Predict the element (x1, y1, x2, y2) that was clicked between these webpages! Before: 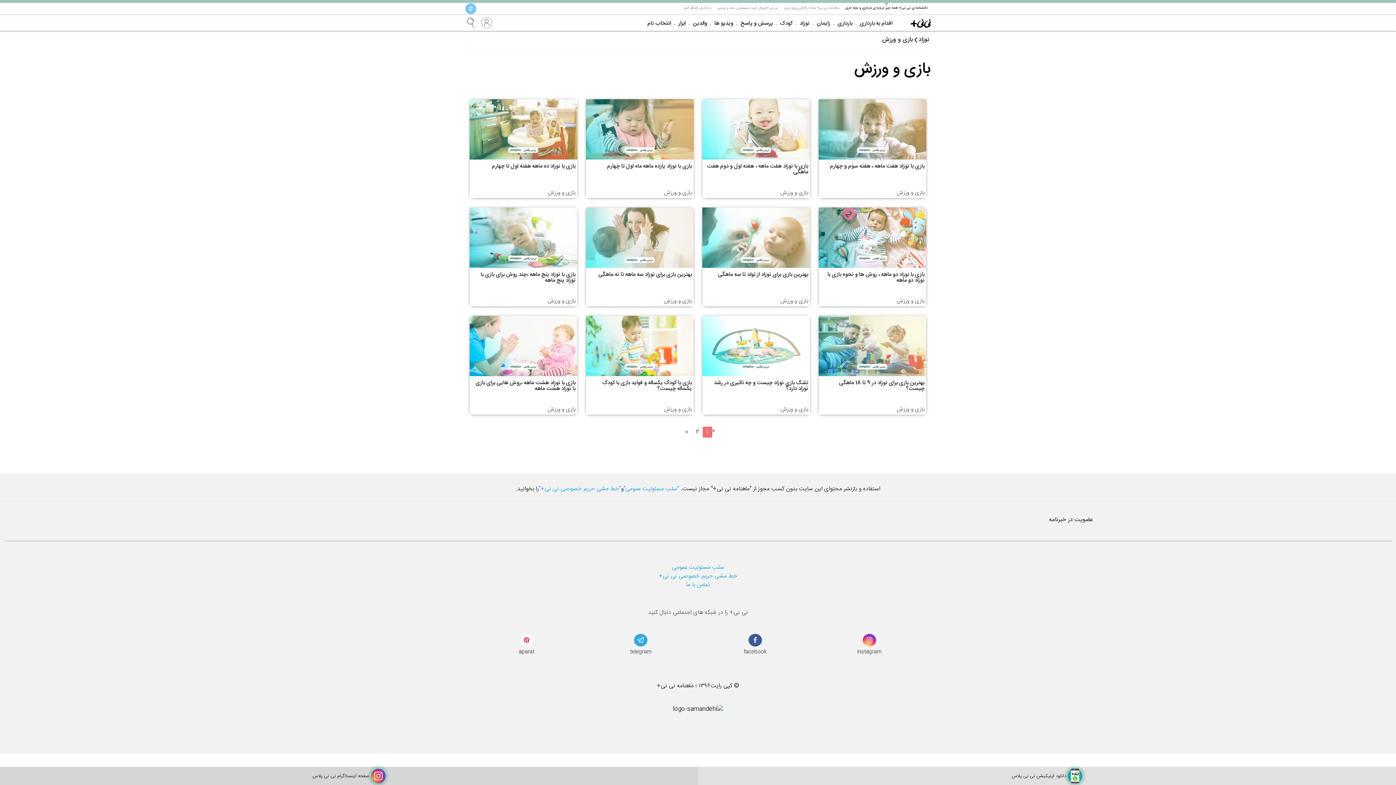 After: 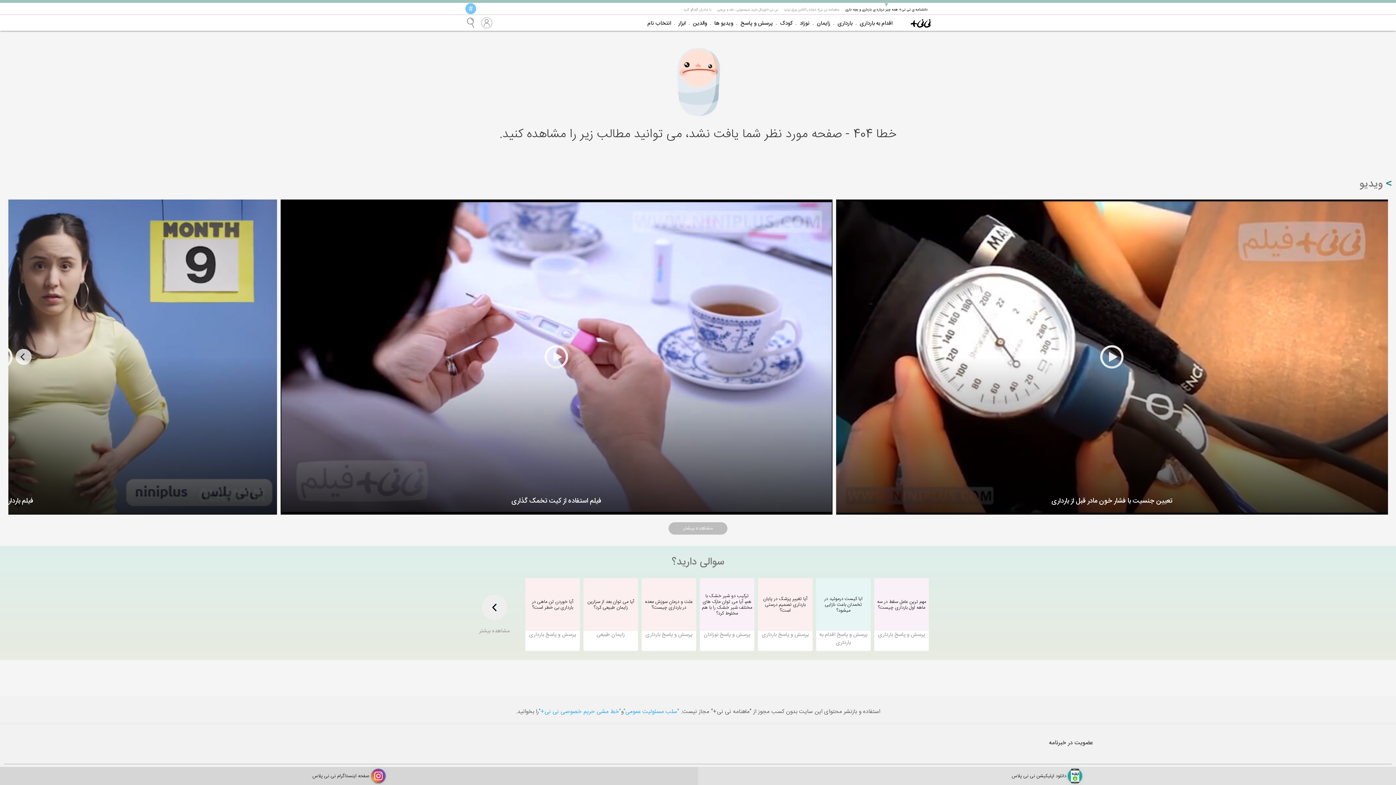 Action: label: با مادران گفتگو کنید bbox: (683, 5, 711, 10)